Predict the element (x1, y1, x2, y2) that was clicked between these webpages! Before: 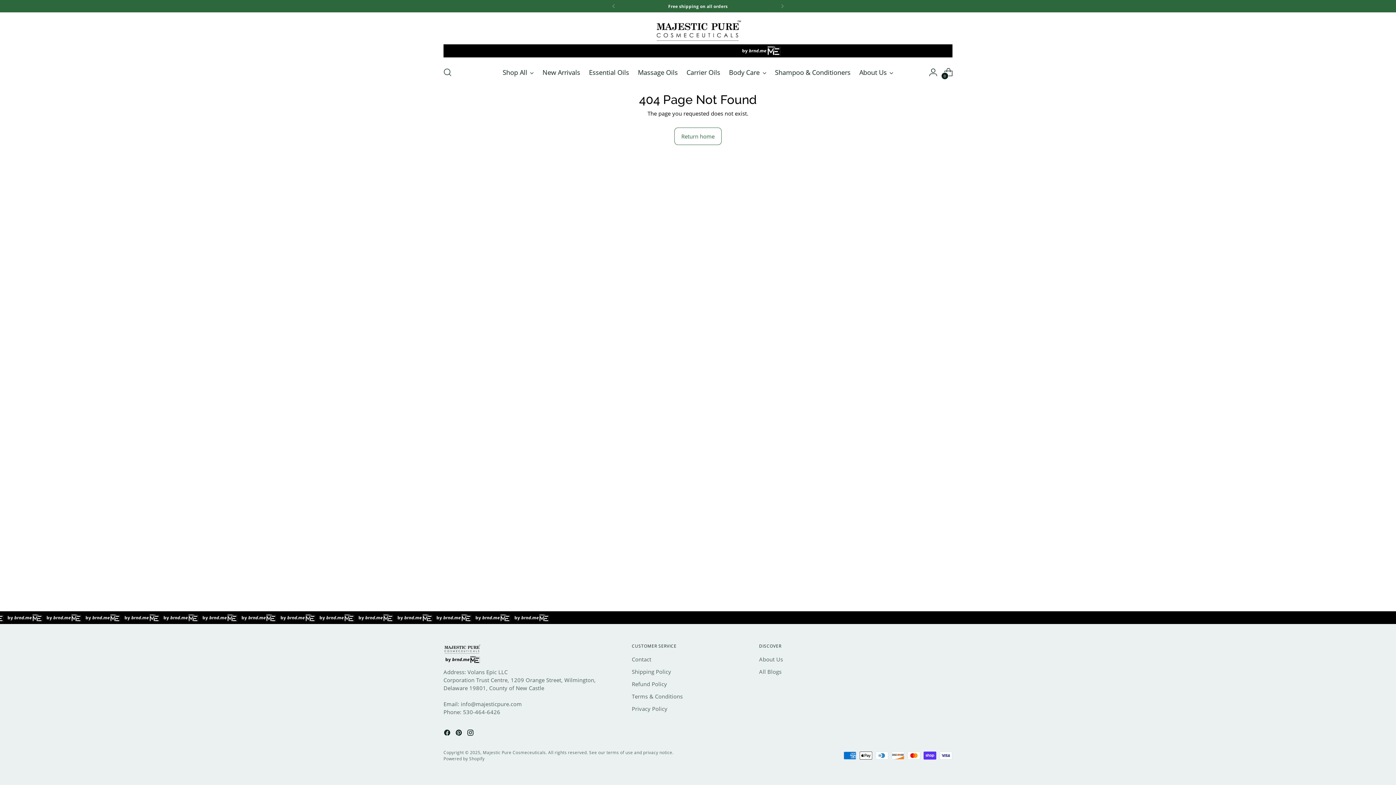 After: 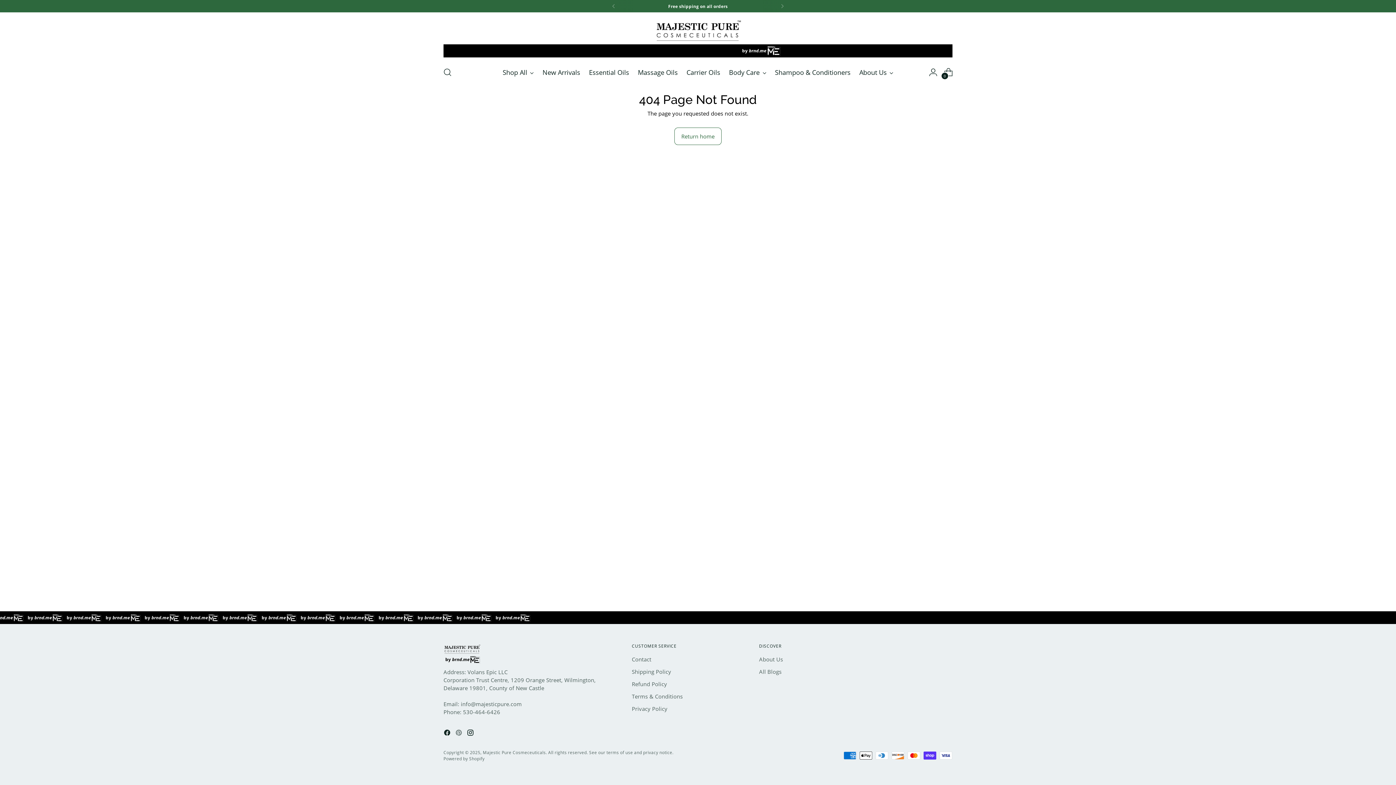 Action: bbox: (455, 729, 464, 738)